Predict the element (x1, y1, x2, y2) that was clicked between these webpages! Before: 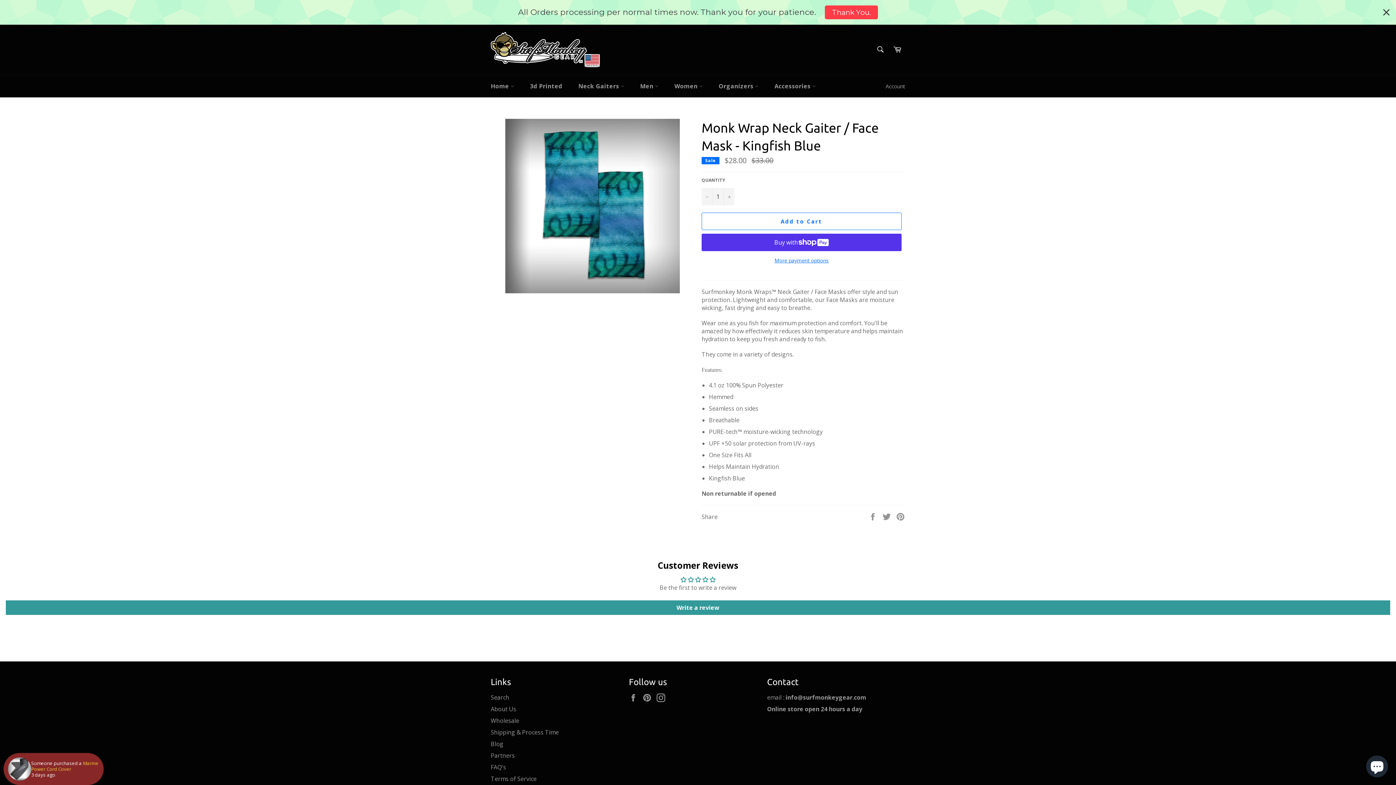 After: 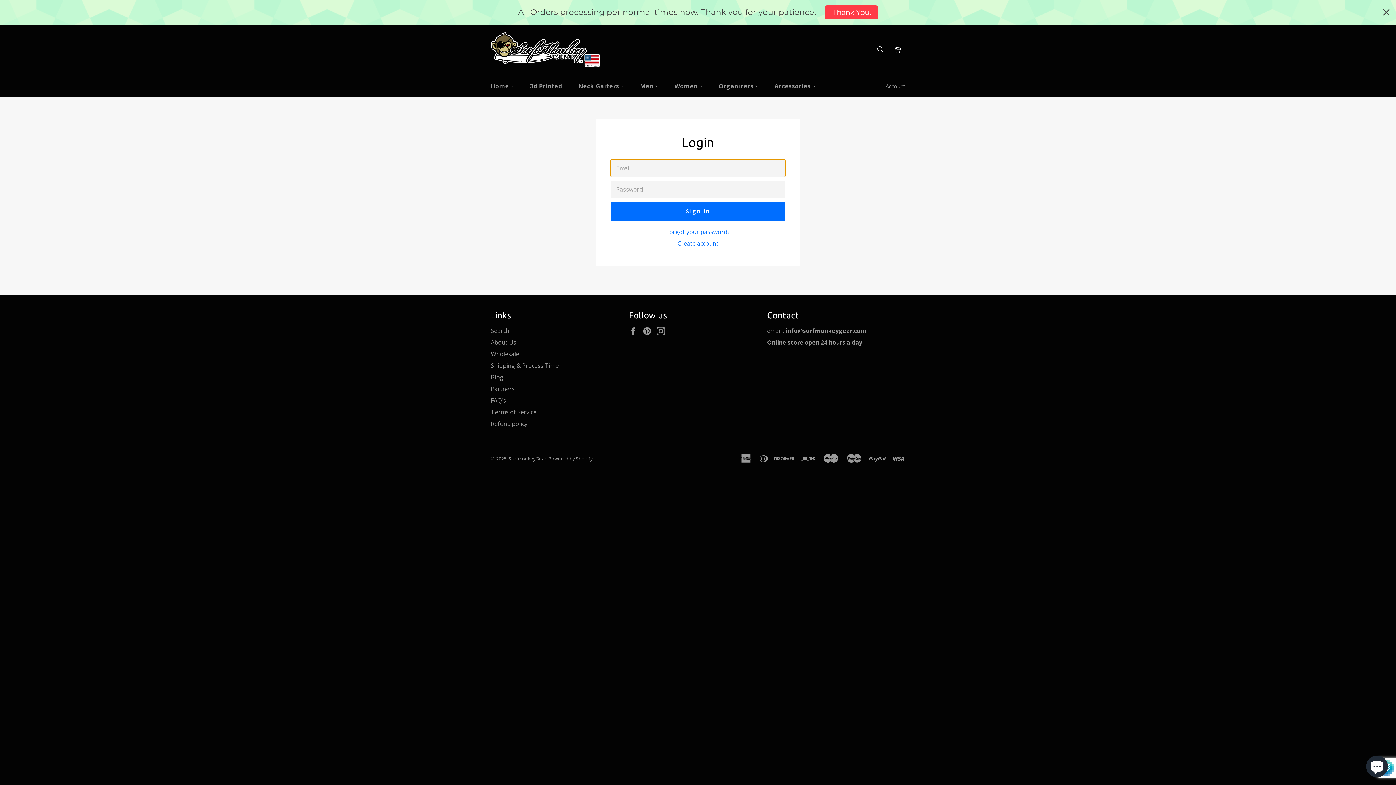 Action: bbox: (882, 75, 909, 97) label: Account